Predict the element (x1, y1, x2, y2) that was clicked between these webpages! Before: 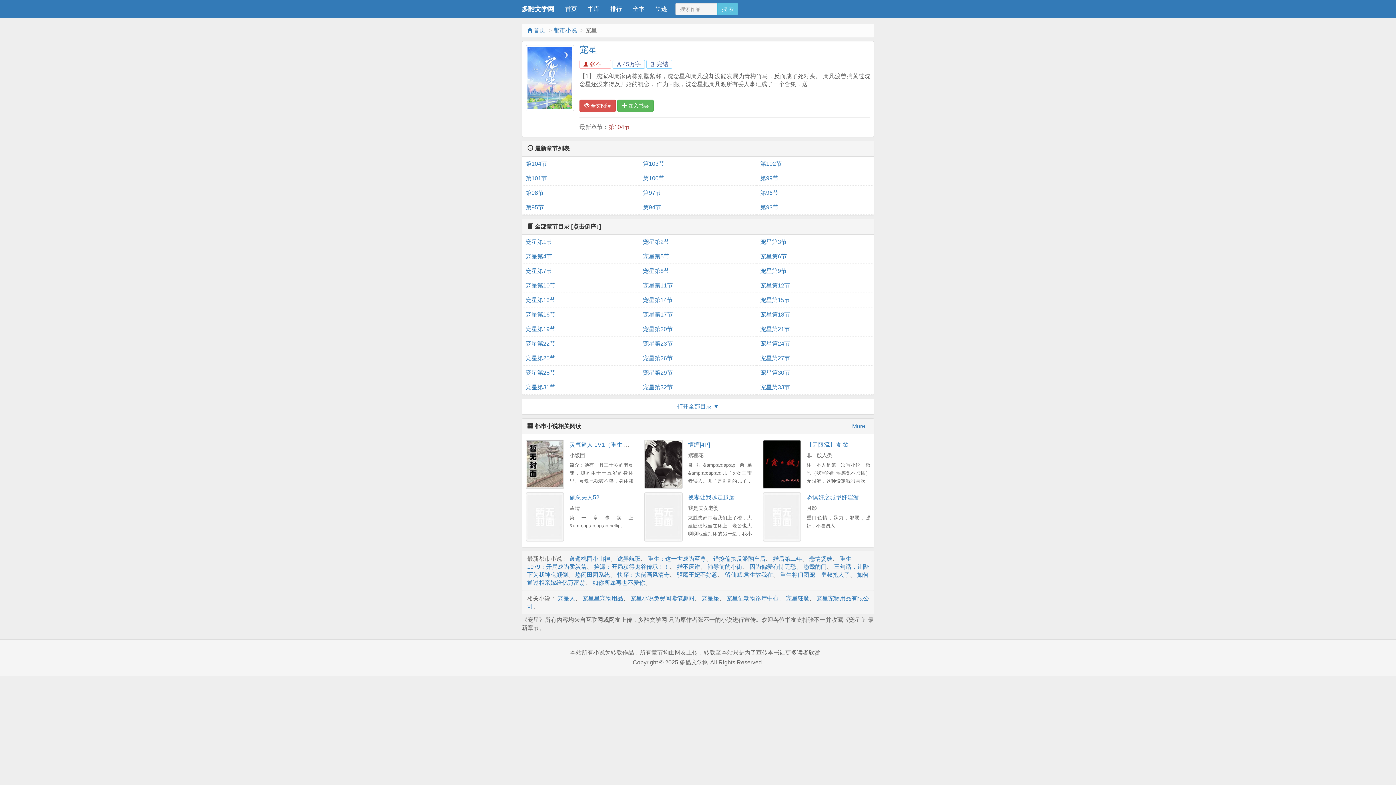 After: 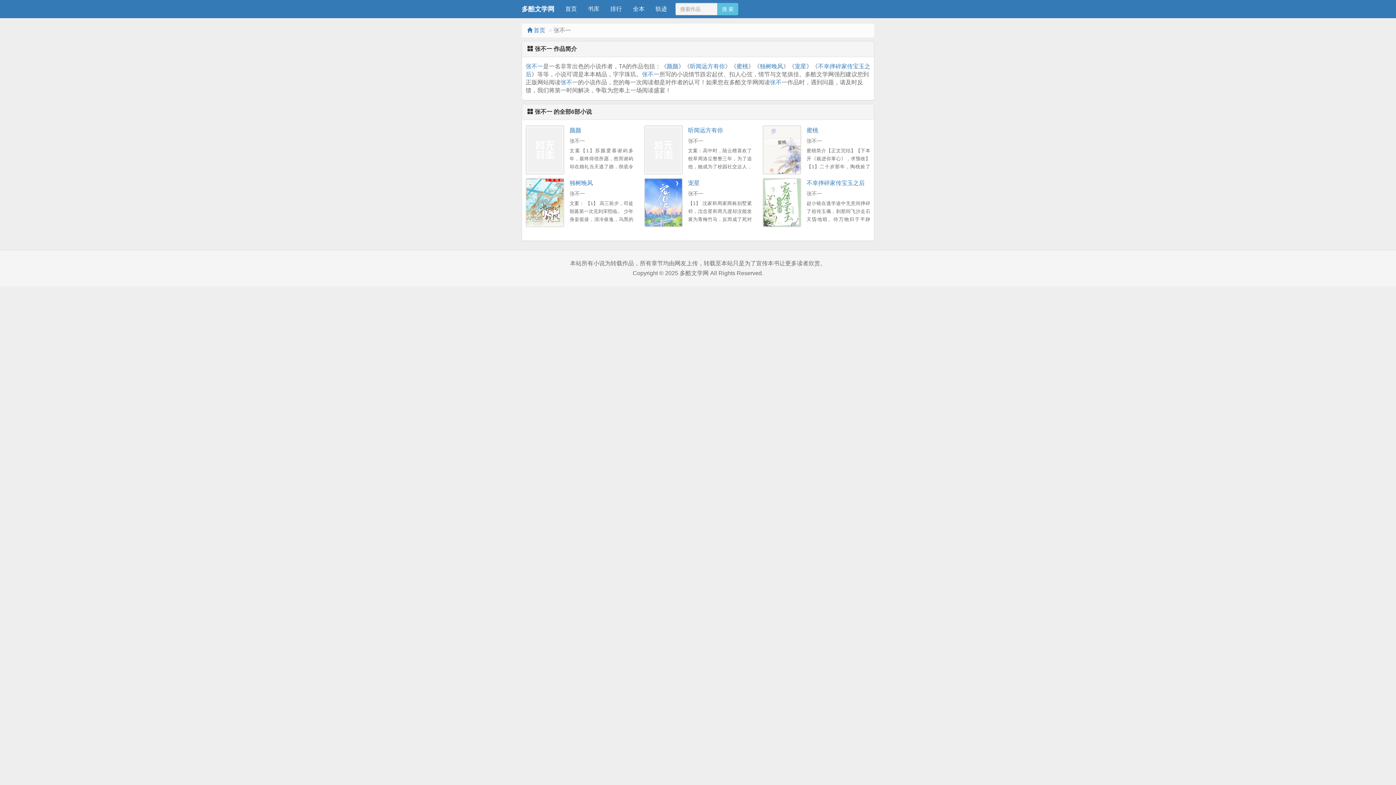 Action: label:  张不一 bbox: (579, 60, 611, 68)